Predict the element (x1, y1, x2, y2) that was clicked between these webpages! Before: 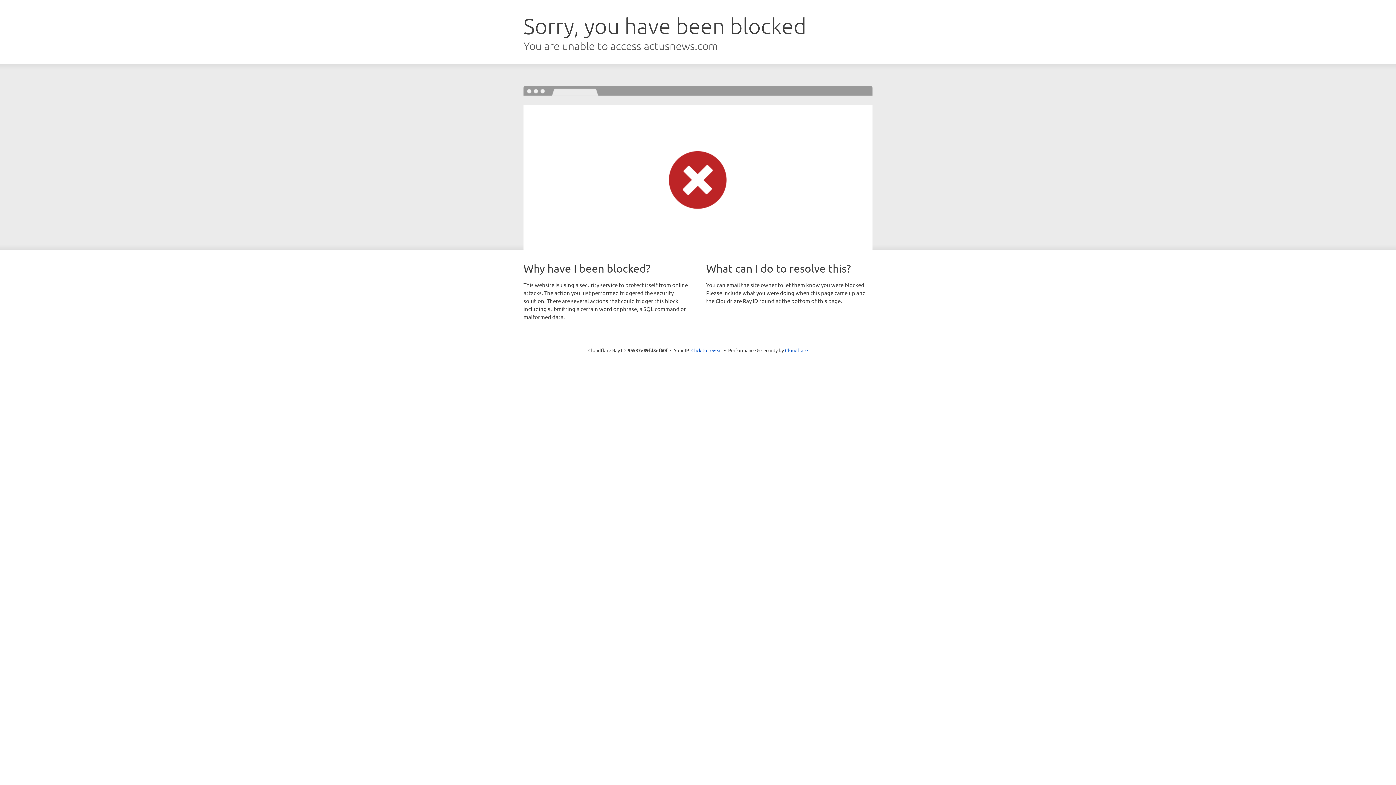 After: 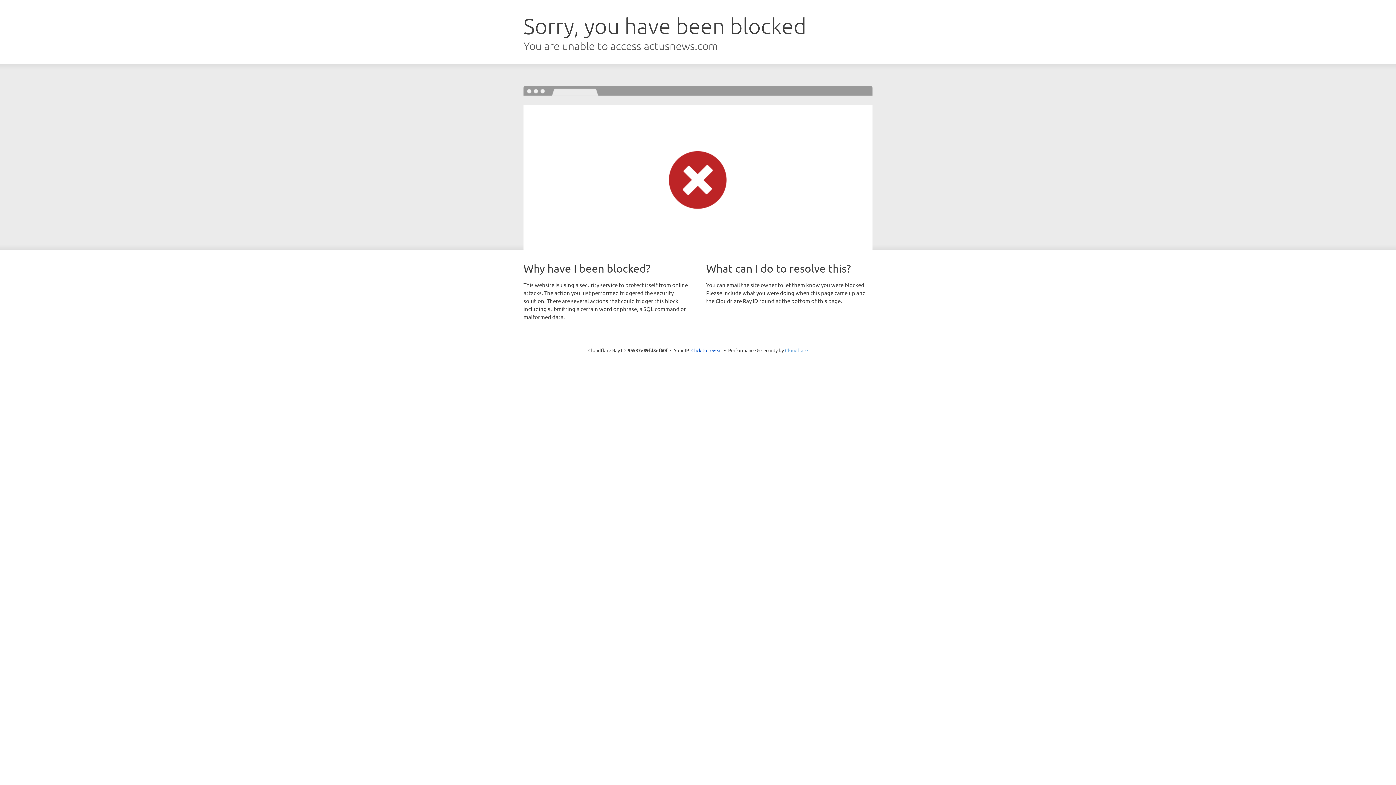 Action: bbox: (785, 347, 808, 353) label: Cloudflare